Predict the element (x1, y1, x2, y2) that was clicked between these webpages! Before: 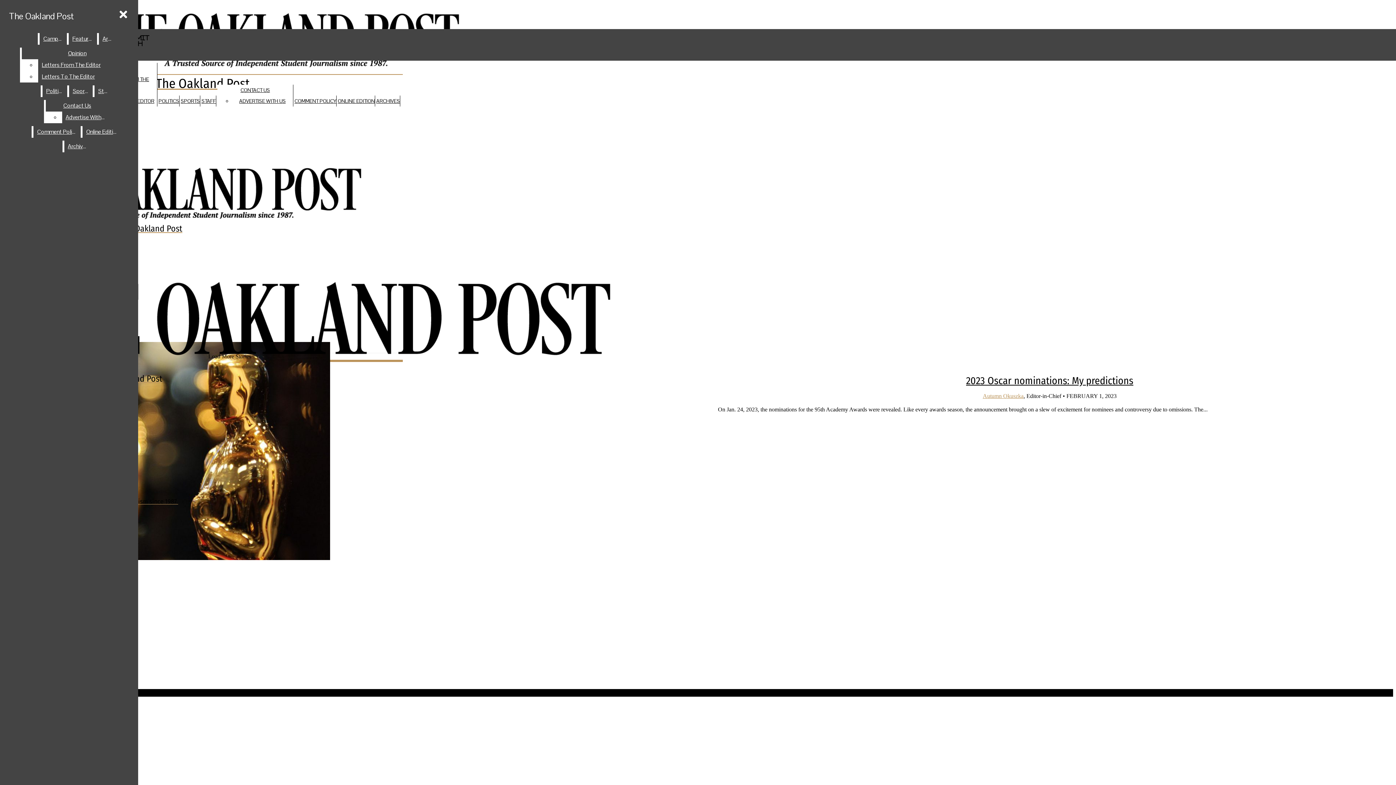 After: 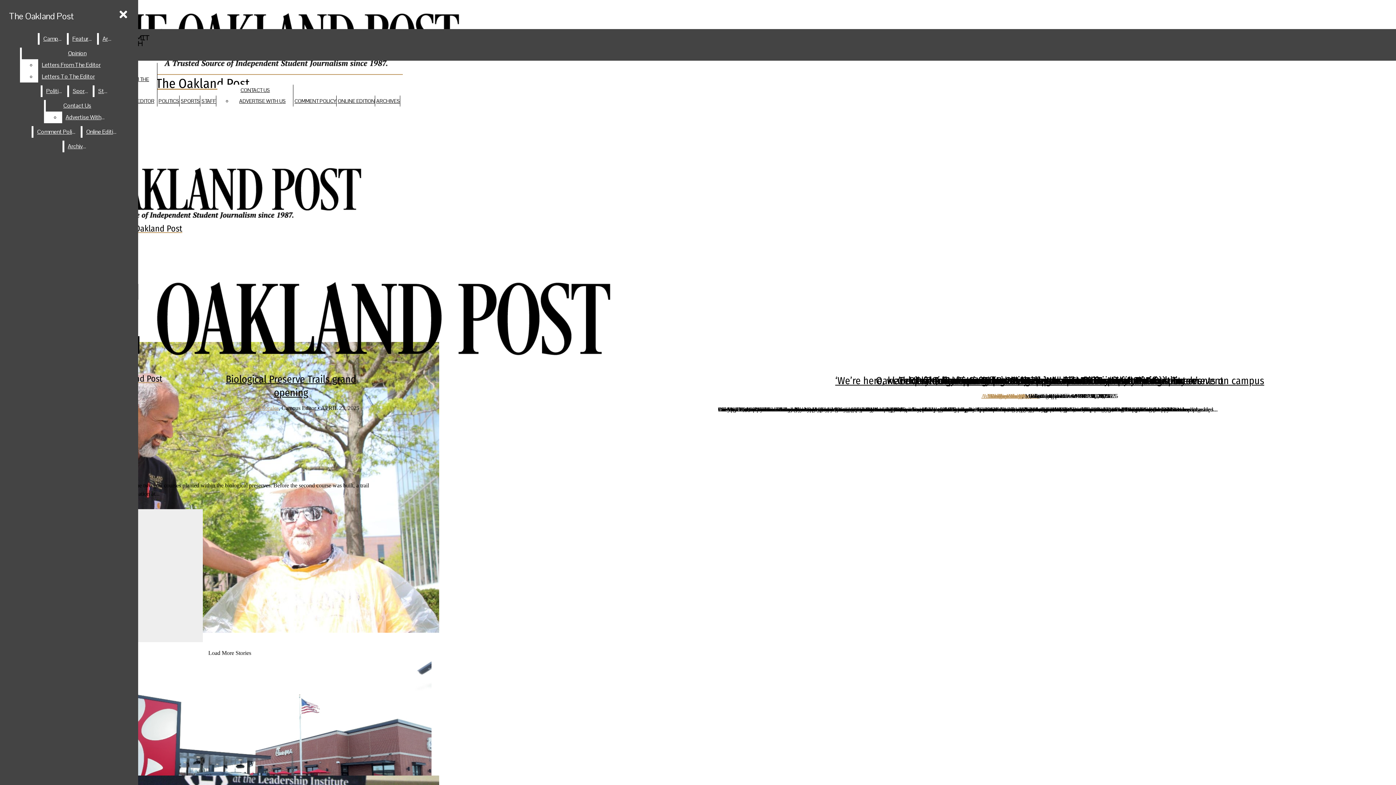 Action: label: Campus bbox: (39, 33, 65, 44)